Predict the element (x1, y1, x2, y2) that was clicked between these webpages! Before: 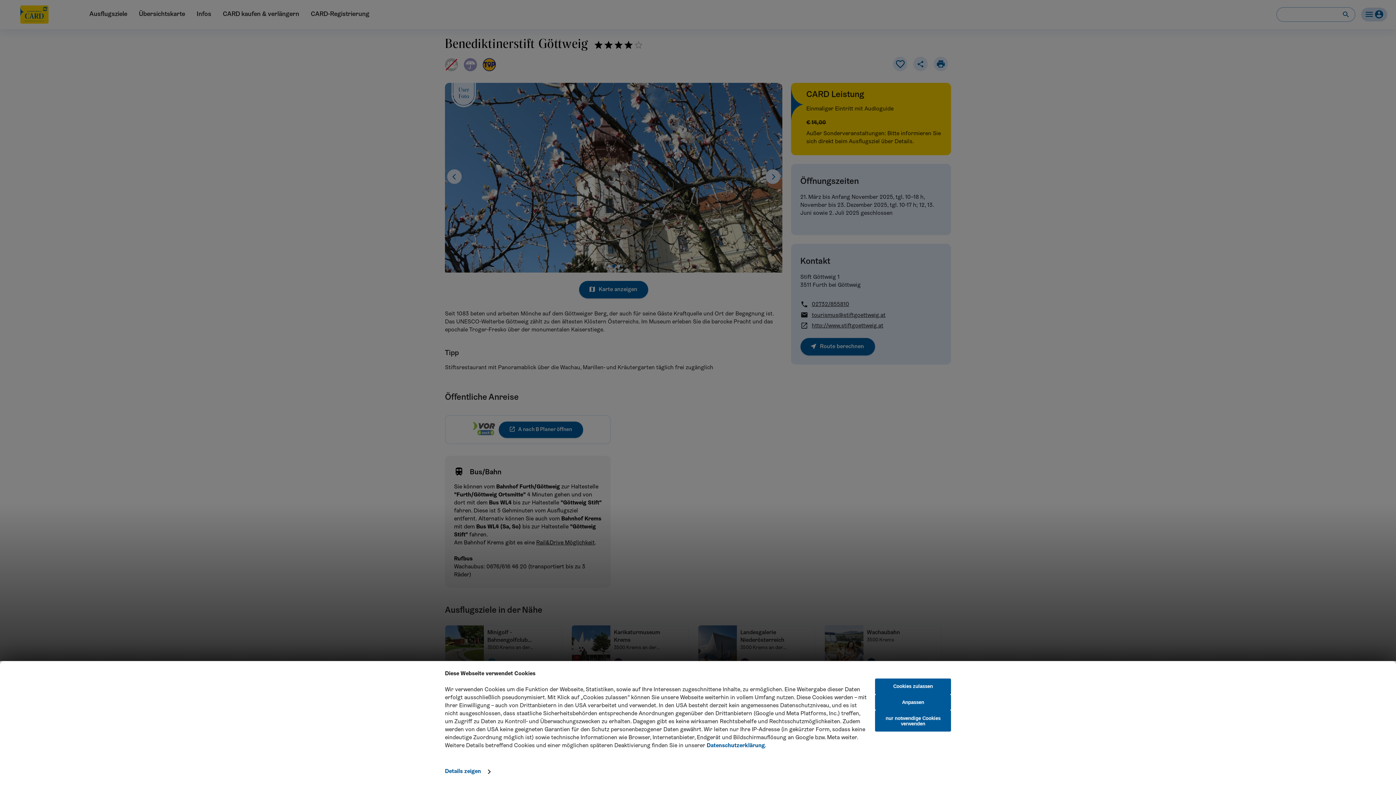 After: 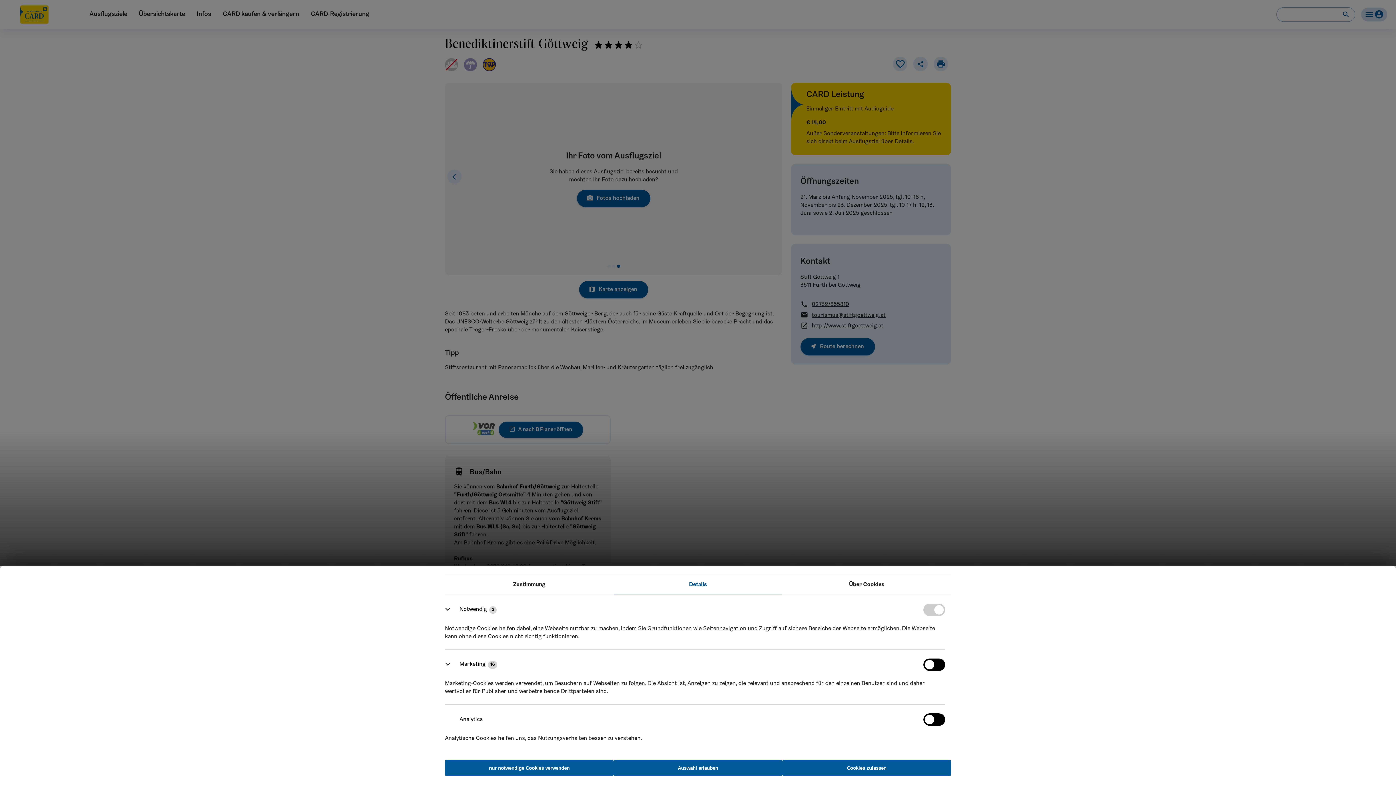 Action: label: Anpassen bbox: (875, 694, 951, 710)